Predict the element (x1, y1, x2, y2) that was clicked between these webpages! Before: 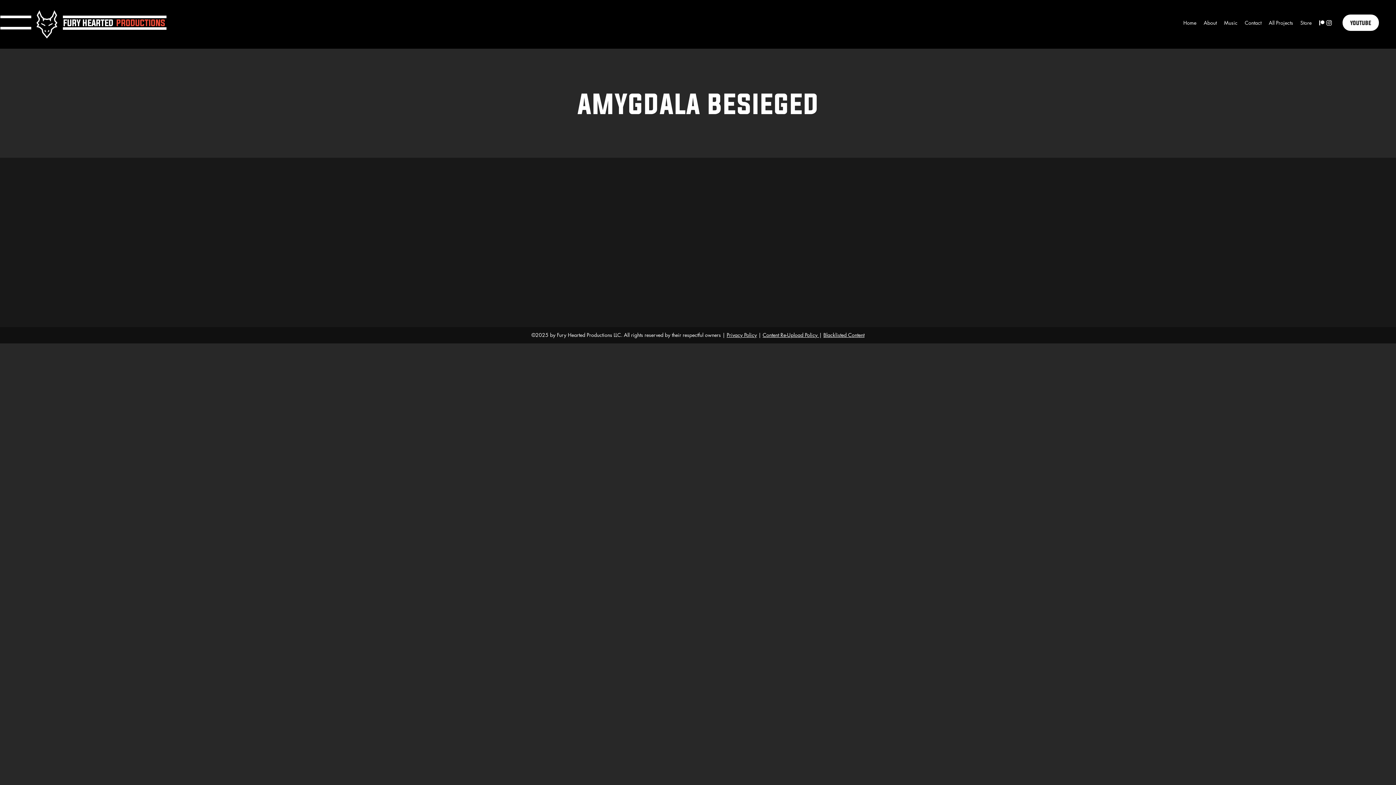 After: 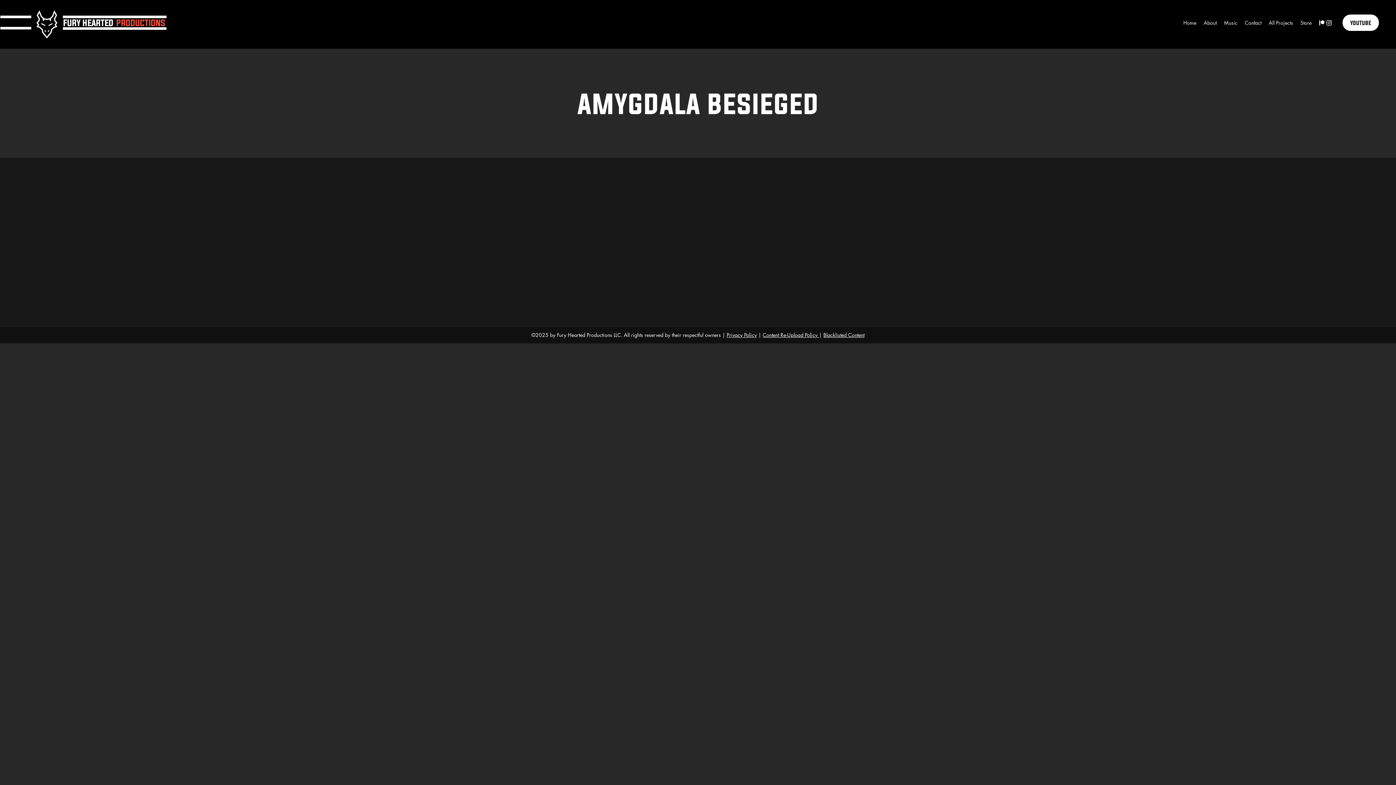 Action: bbox: (1325, 19, 1333, 26) label: instagram